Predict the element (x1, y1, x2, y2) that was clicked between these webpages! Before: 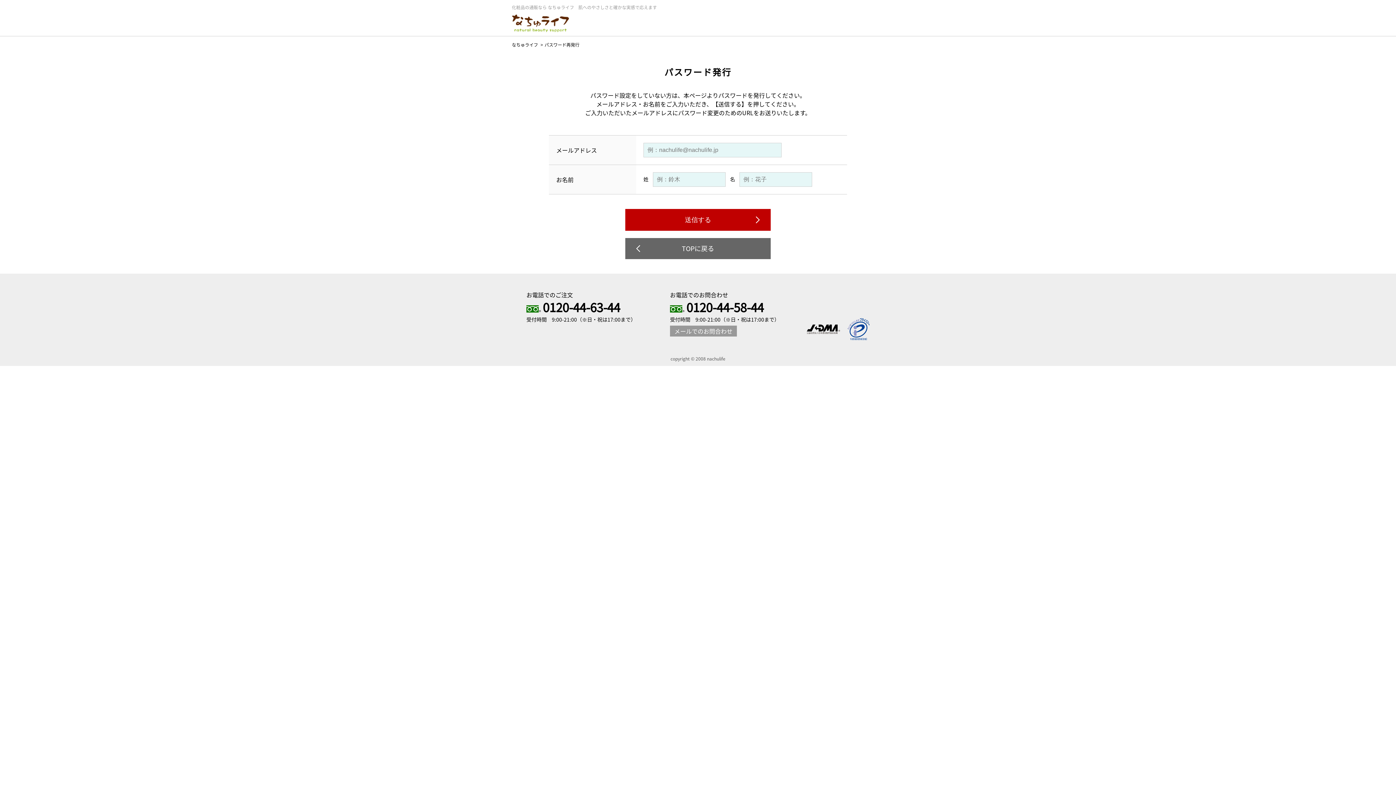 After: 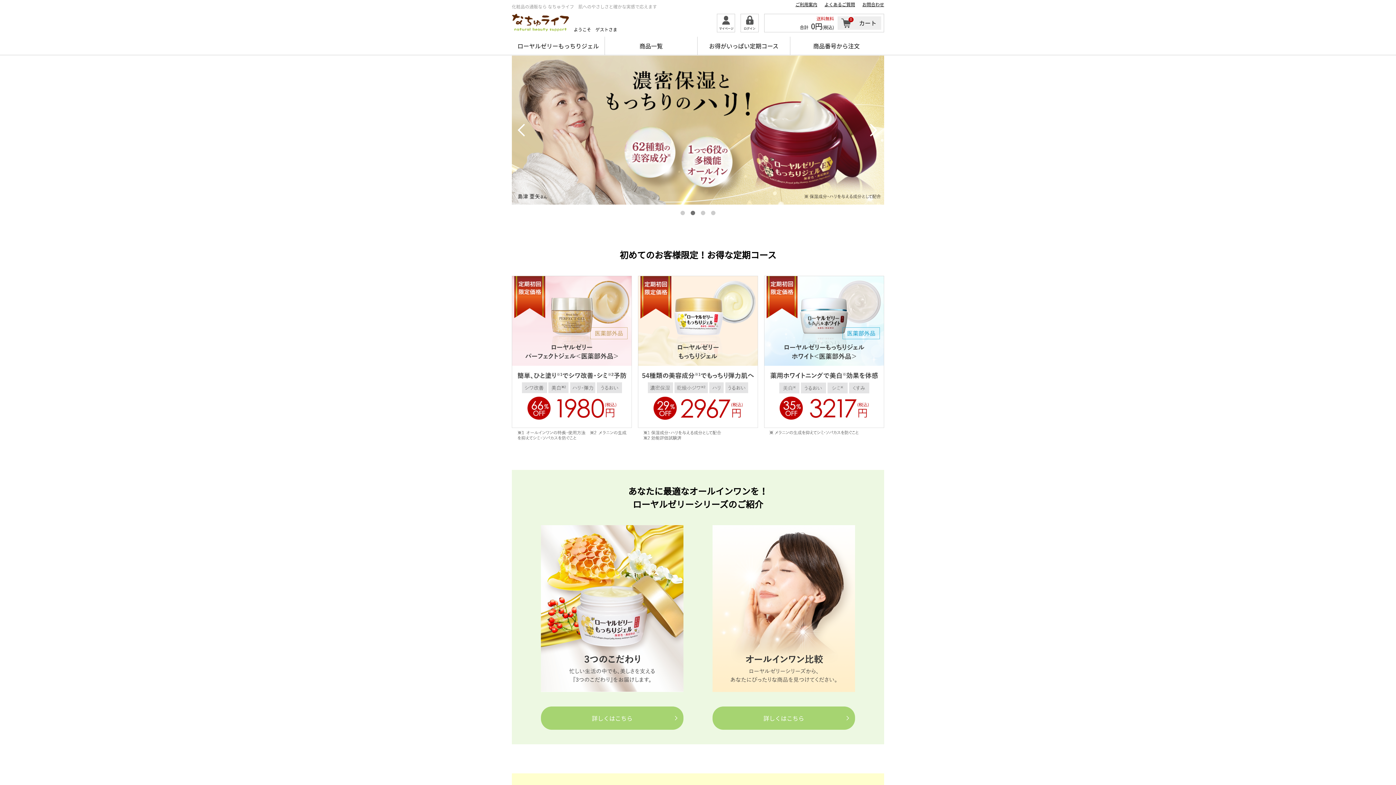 Action: bbox: (512, 14, 569, 32)